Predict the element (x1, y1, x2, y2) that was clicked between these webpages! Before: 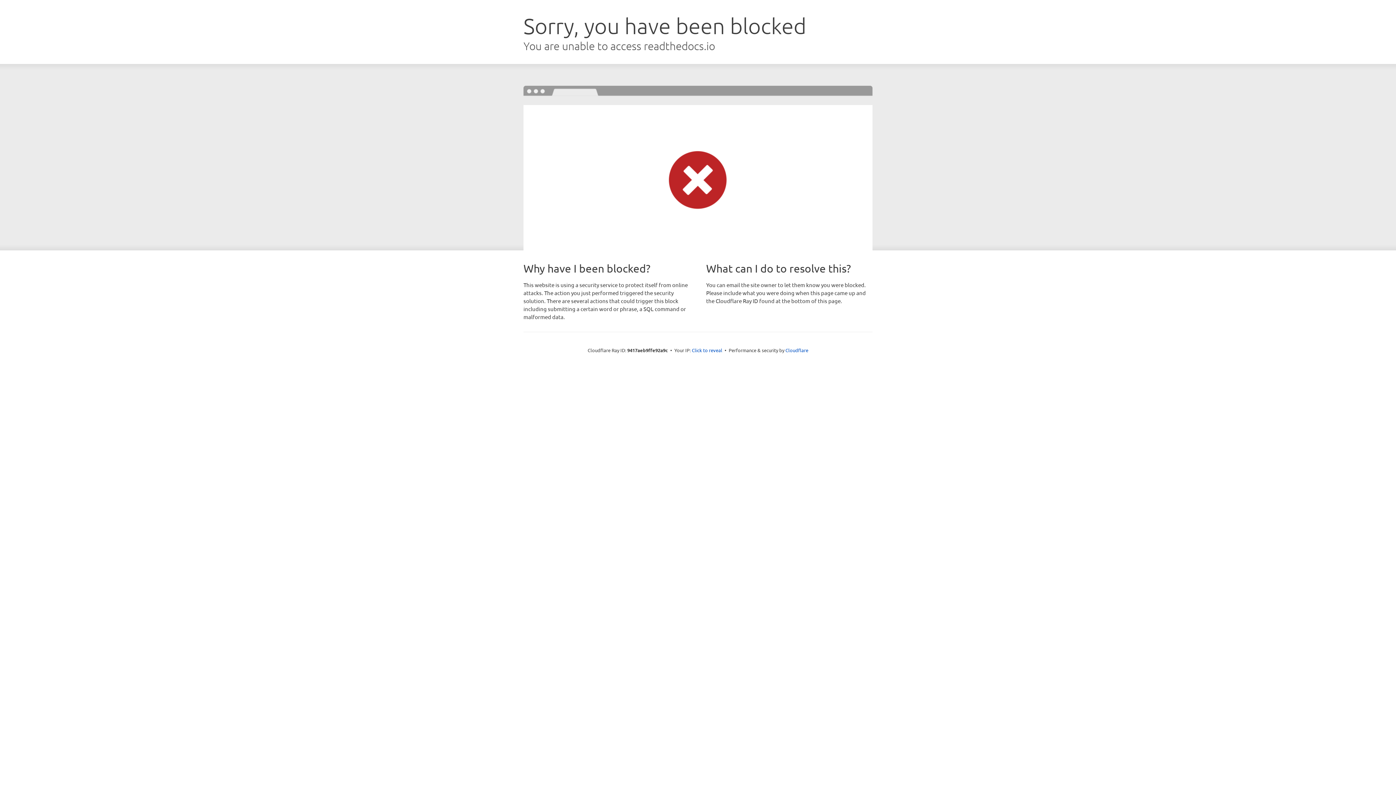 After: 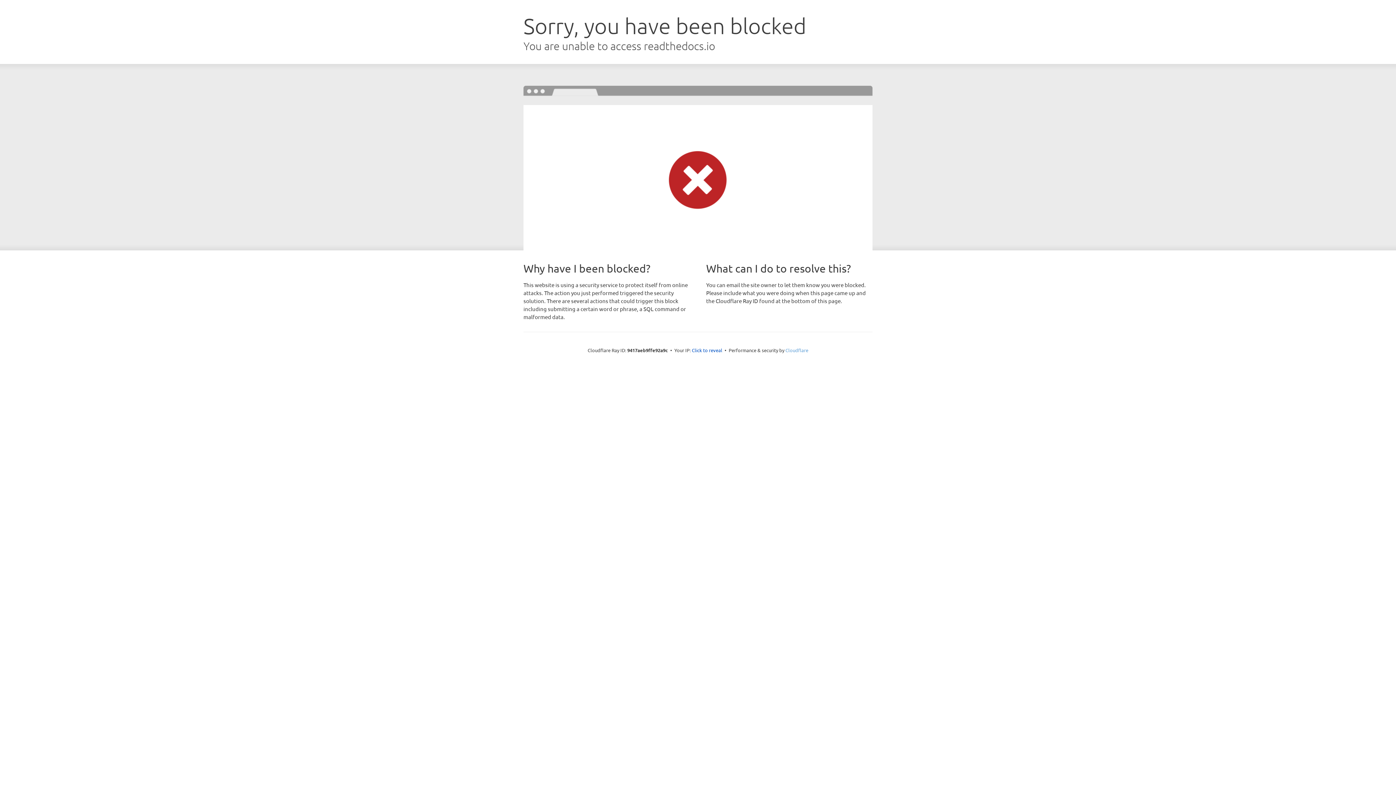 Action: label: Cloudflare bbox: (785, 347, 808, 353)